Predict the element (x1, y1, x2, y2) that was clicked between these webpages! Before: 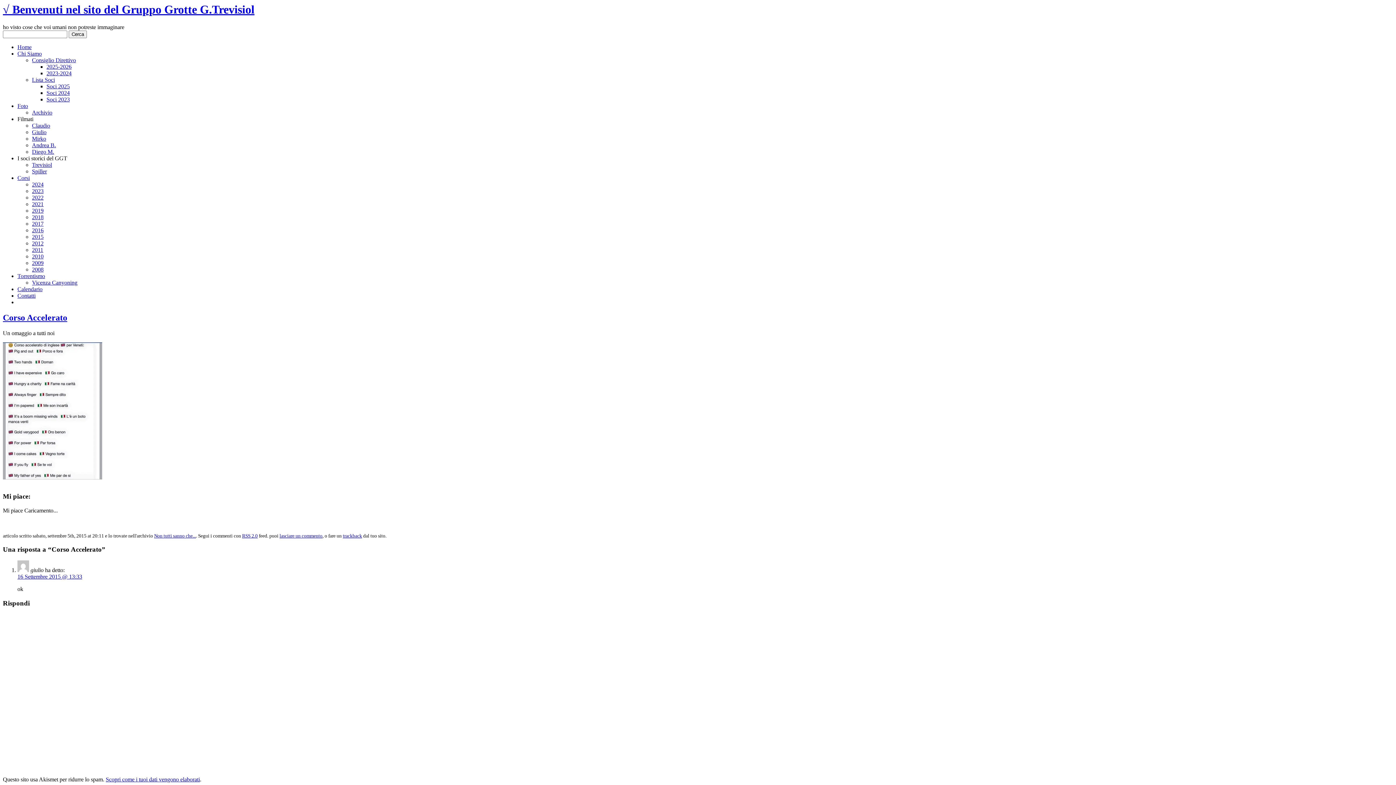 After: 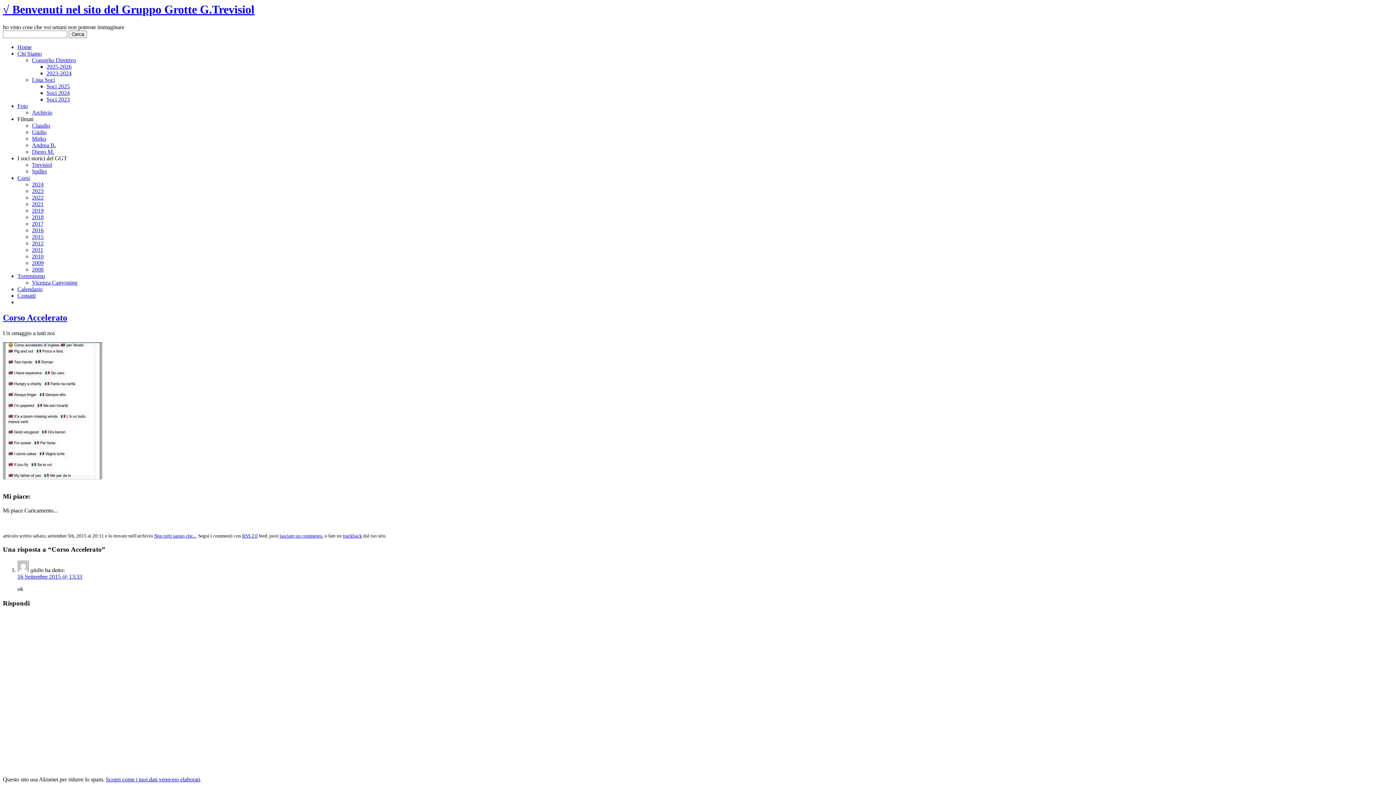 Action: bbox: (17, 155, 67, 161) label: I soci storici del GGT